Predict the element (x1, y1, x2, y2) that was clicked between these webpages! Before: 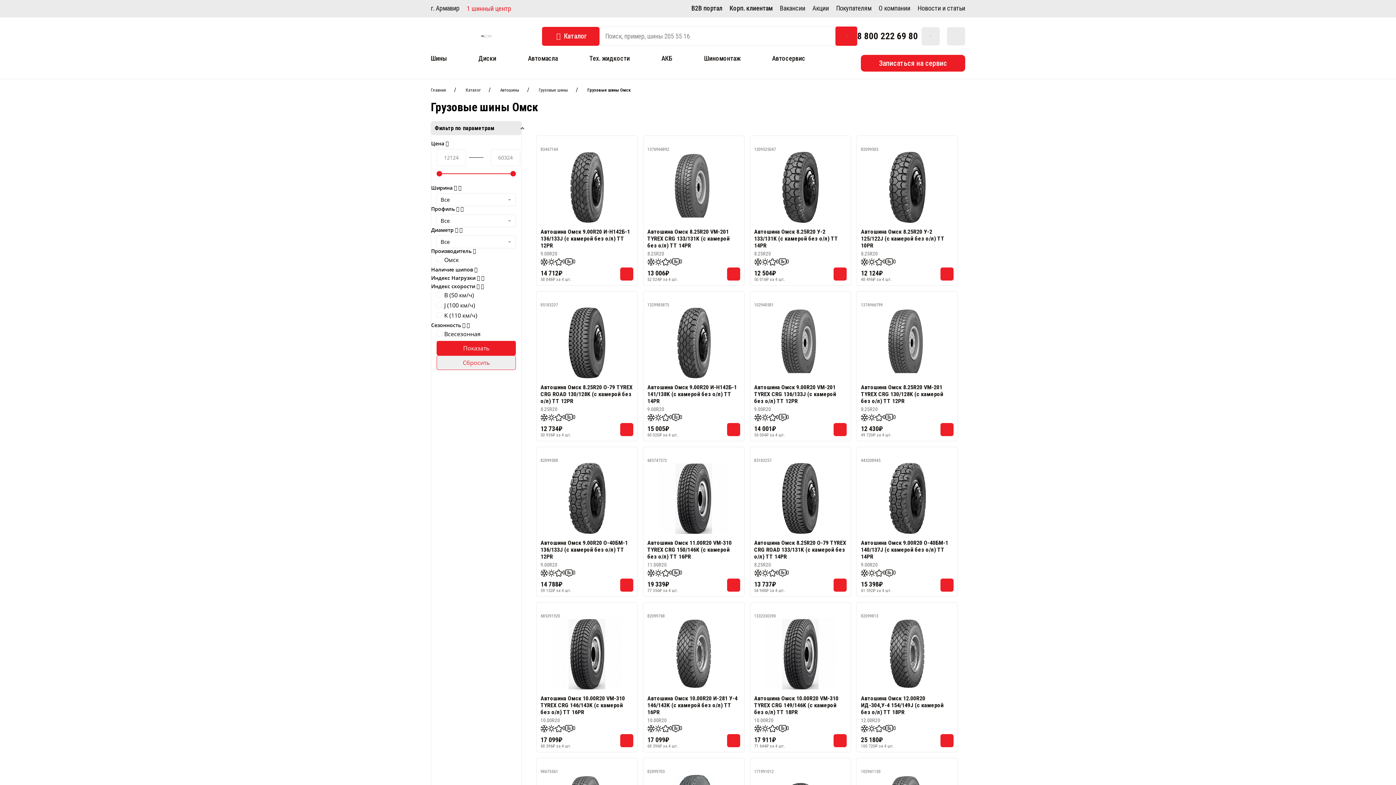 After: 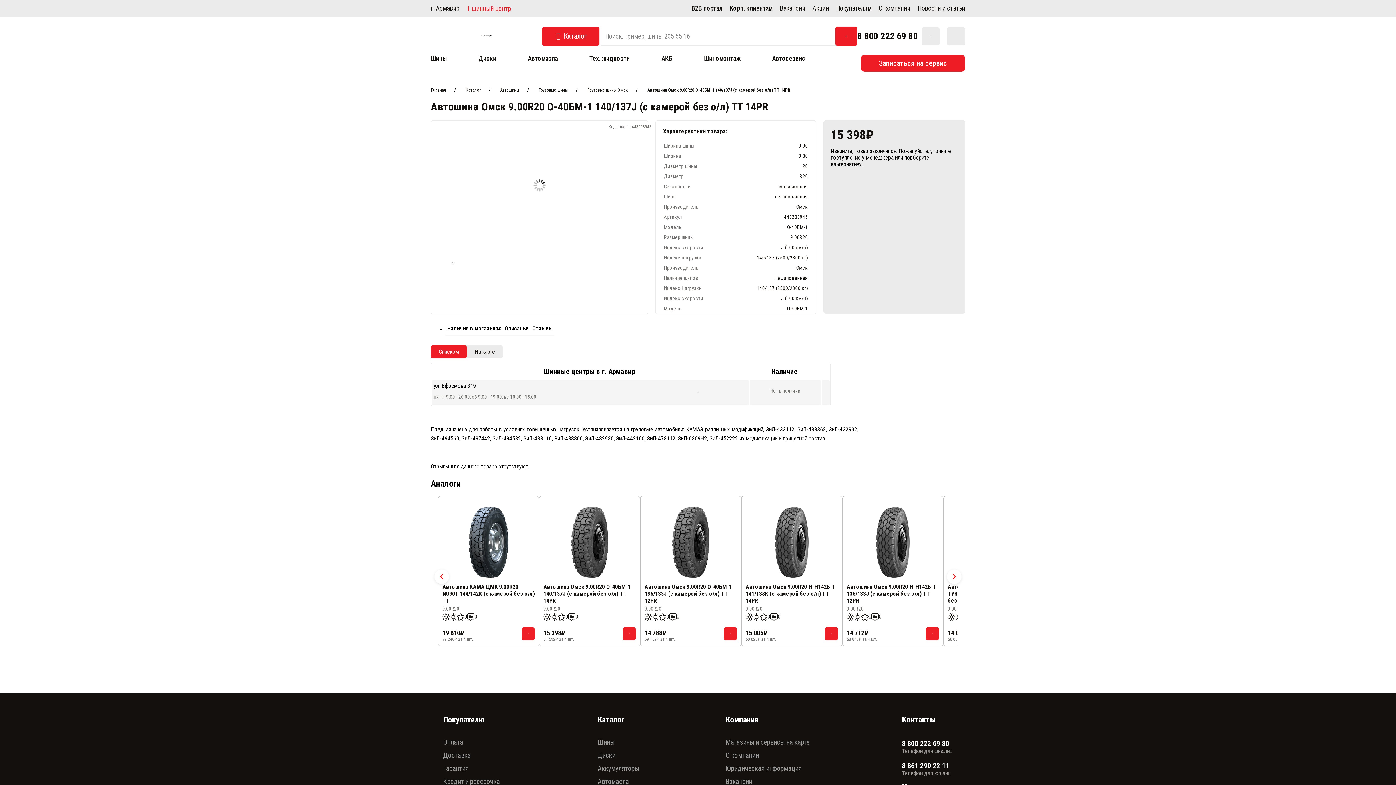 Action: bbox: (893, 569, 896, 577) label: 0